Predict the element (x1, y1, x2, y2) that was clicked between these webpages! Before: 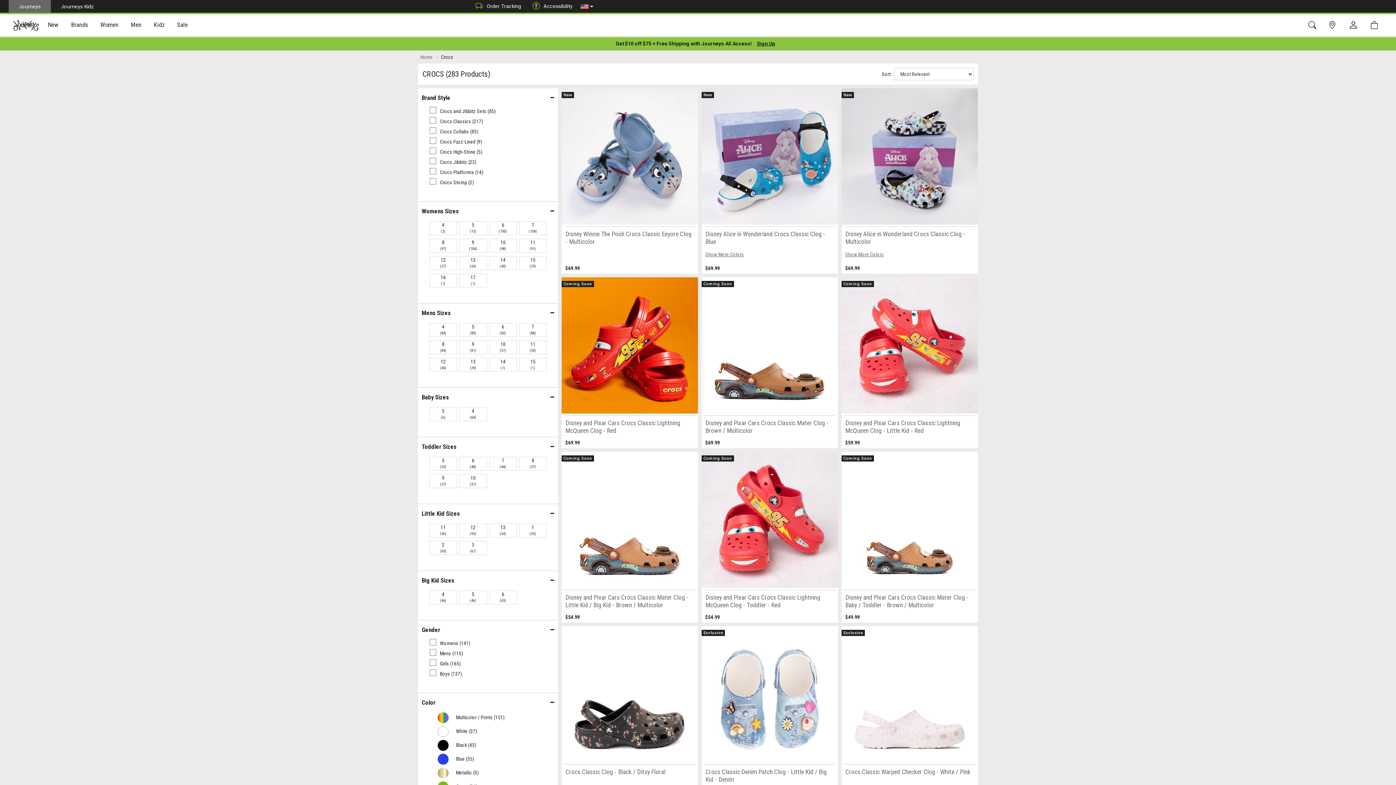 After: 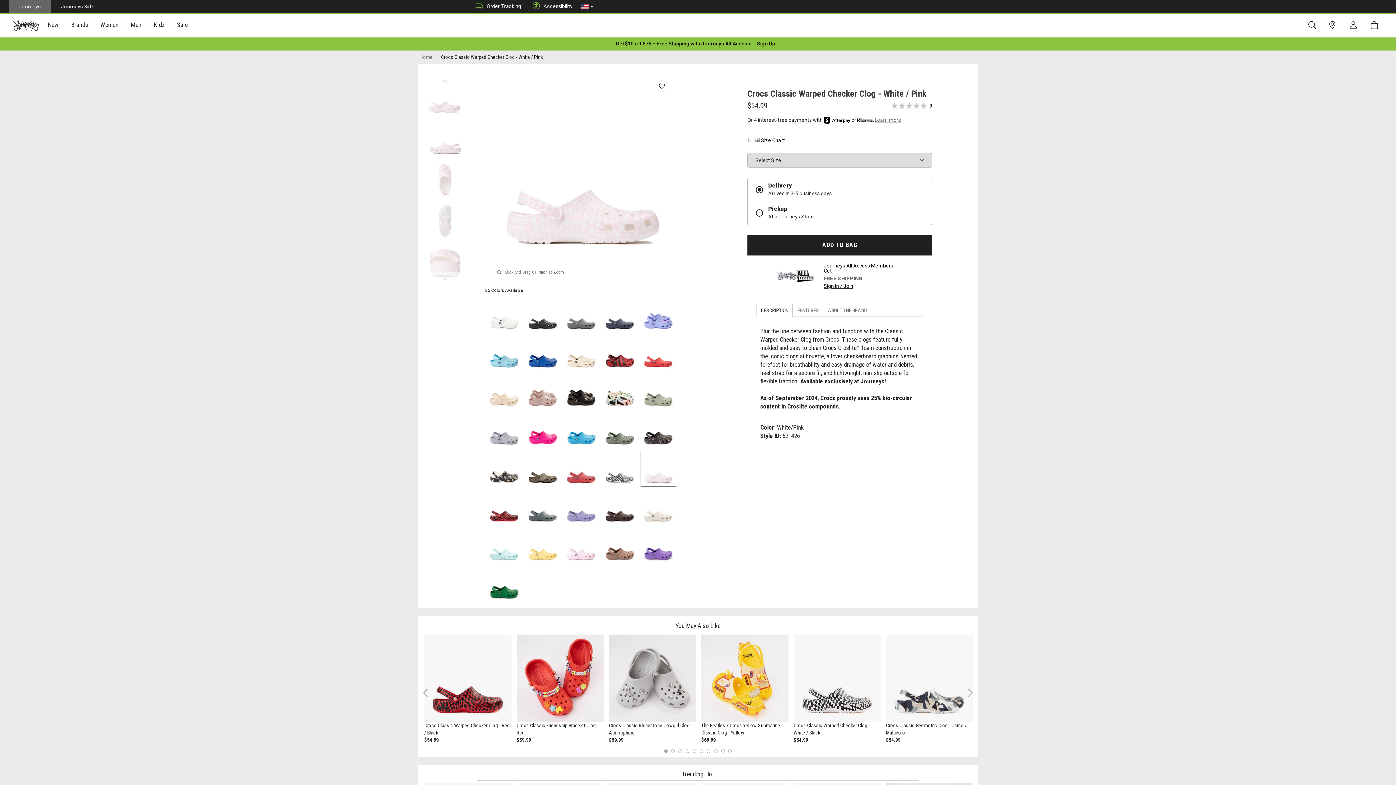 Action: label: Crocs Classic Warped Checker Clog - White / Pink bbox: (841, 626, 978, 777)